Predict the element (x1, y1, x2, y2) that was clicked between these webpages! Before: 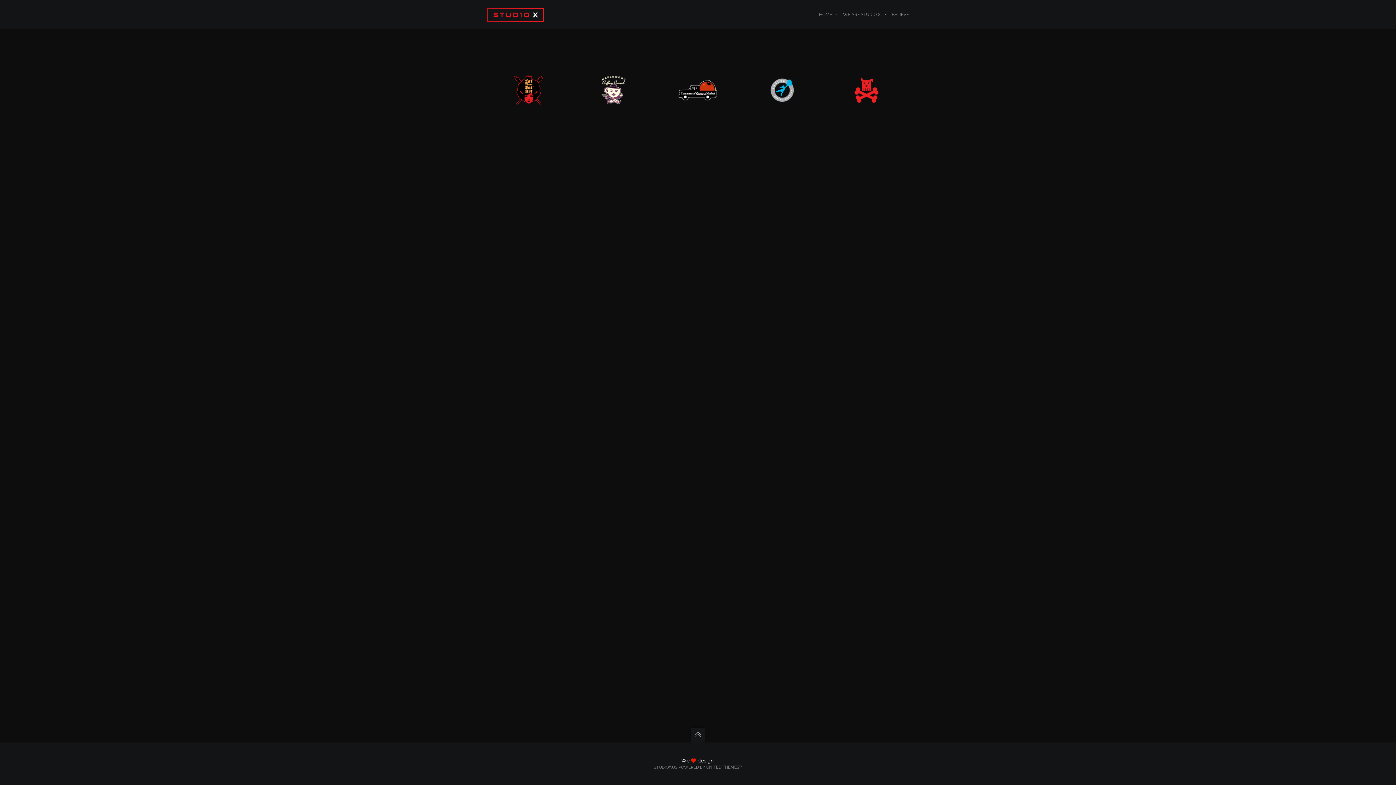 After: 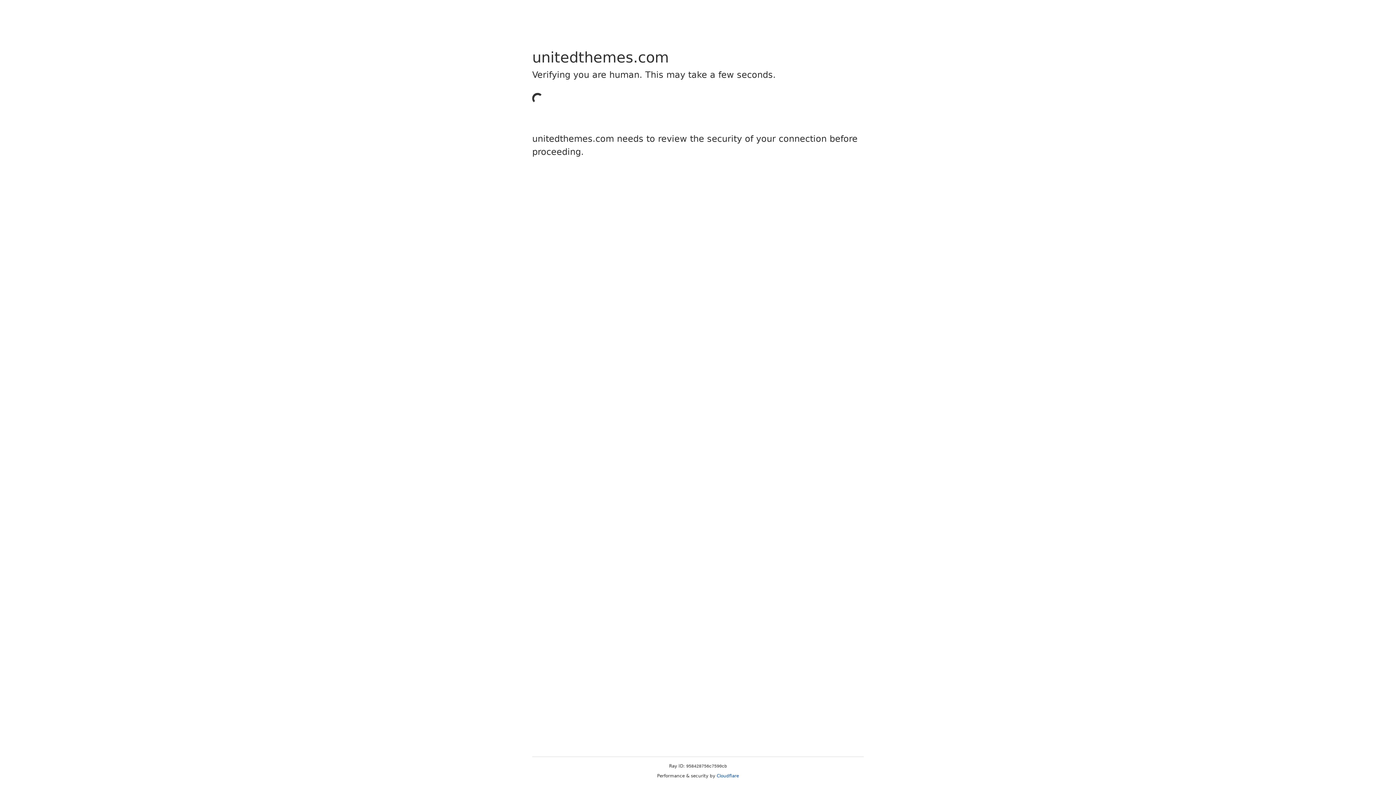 Action: bbox: (706, 765, 742, 770) label: UNITED THEMES™